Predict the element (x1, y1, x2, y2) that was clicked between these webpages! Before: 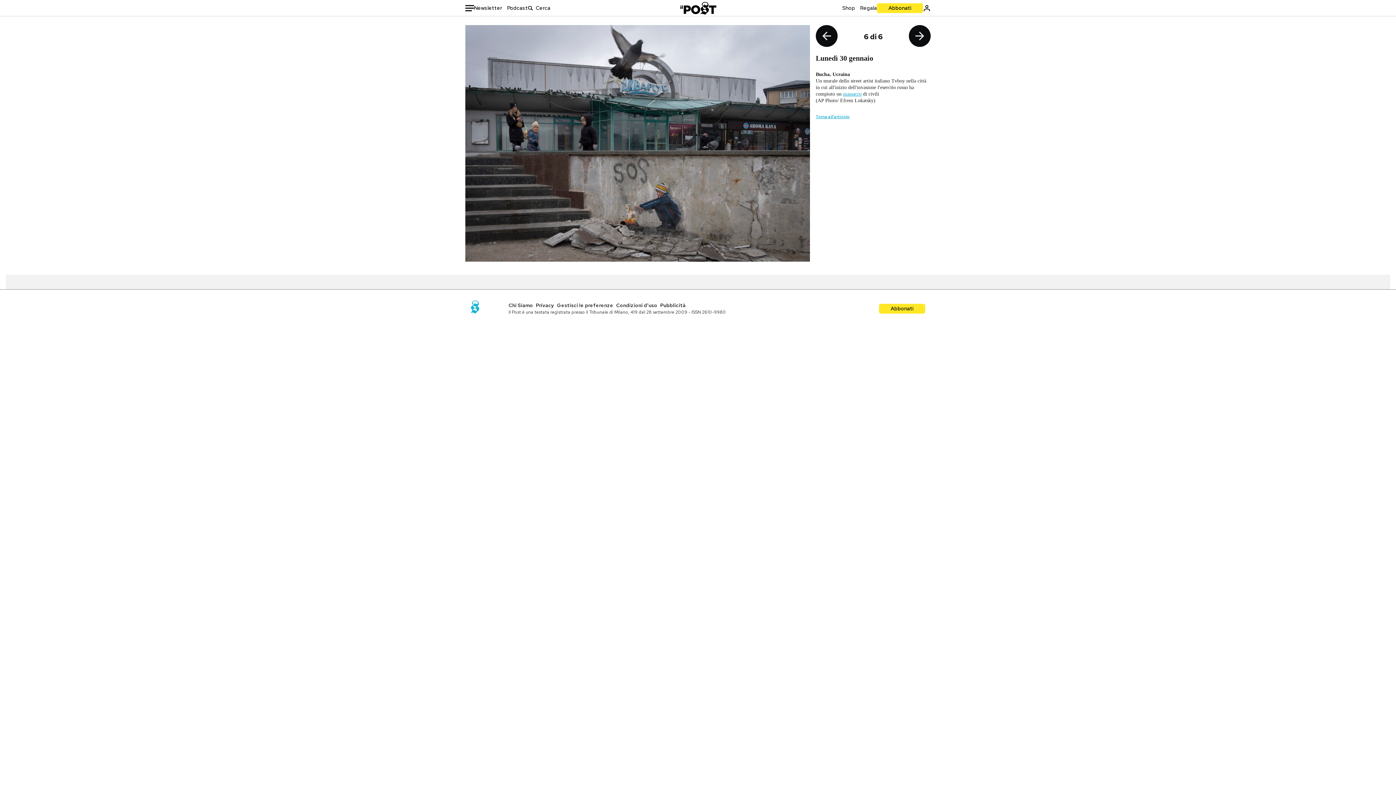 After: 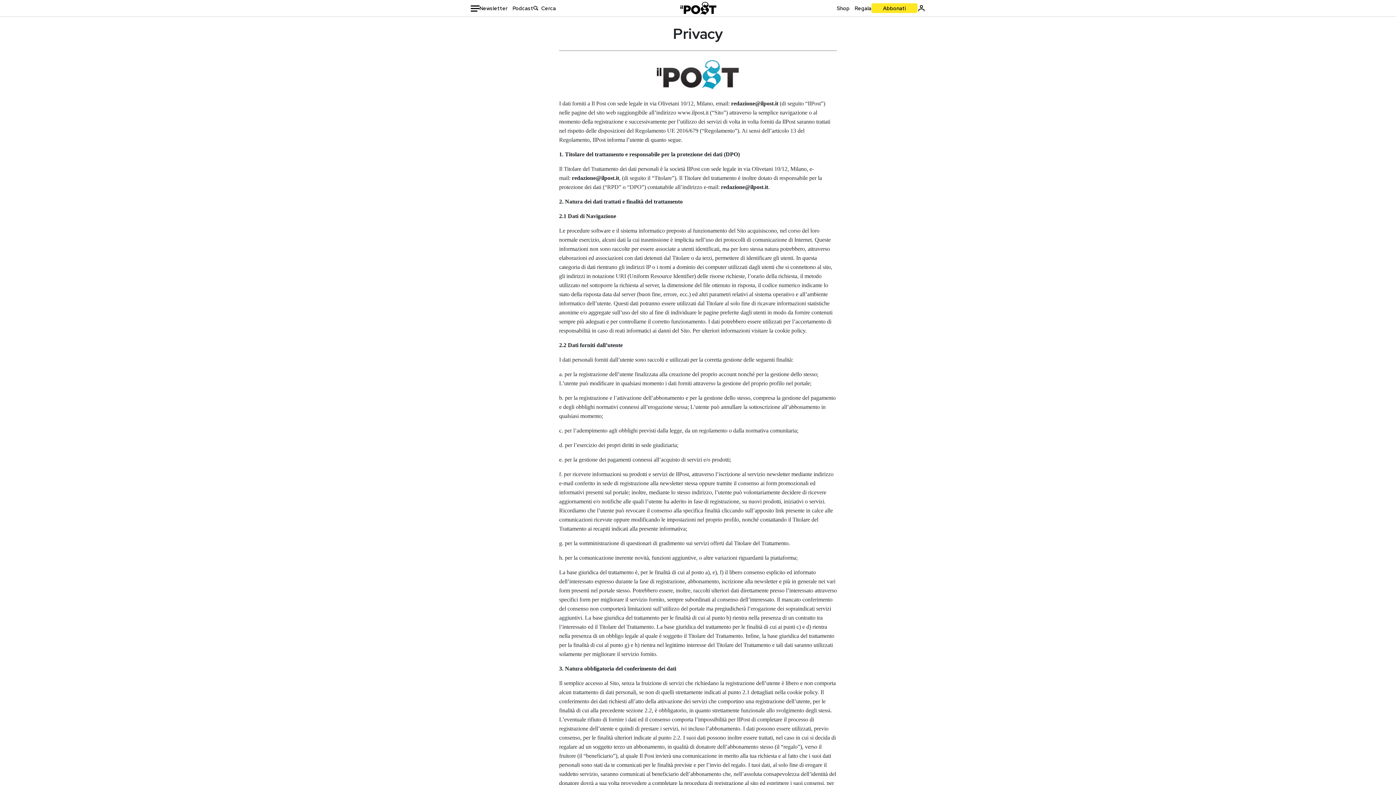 Action: label: Privacy bbox: (536, 302, 554, 308)